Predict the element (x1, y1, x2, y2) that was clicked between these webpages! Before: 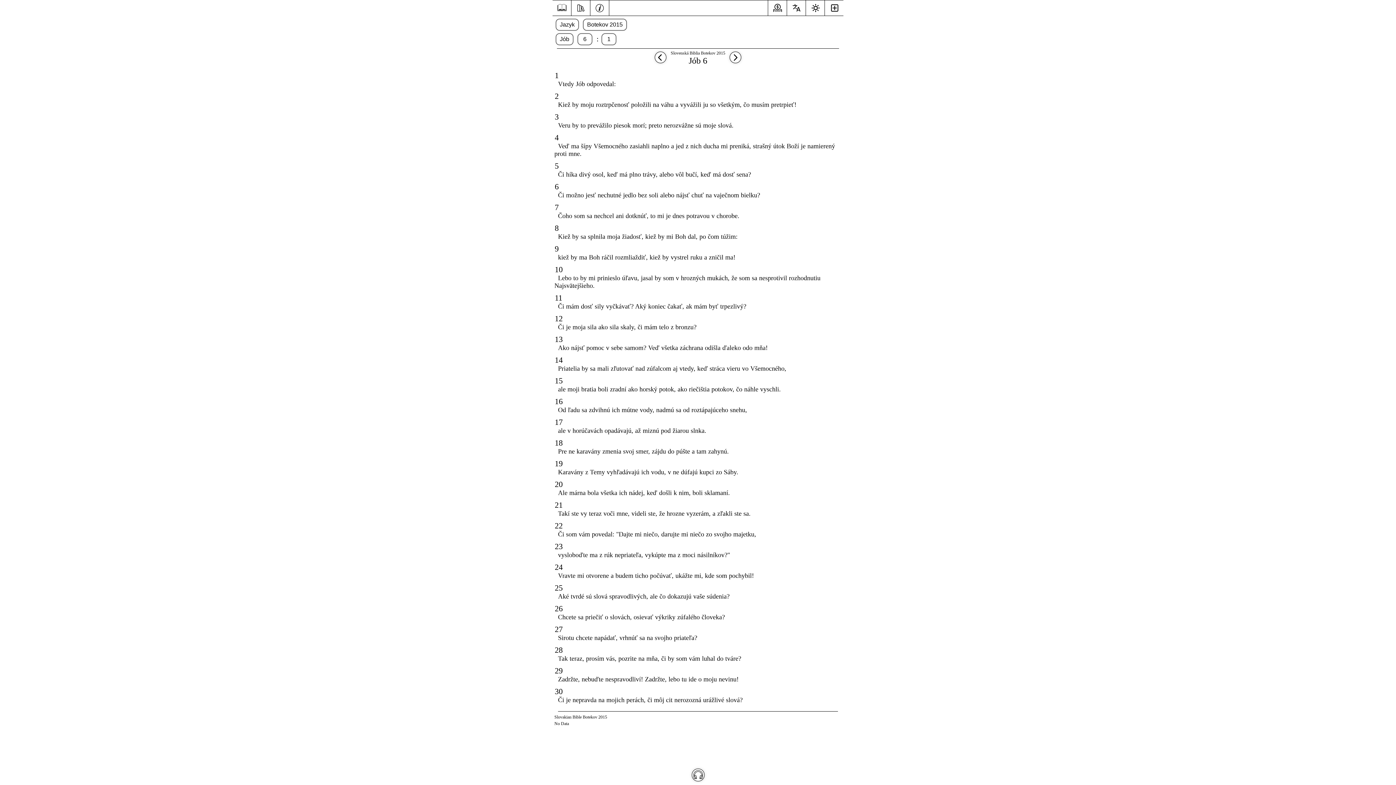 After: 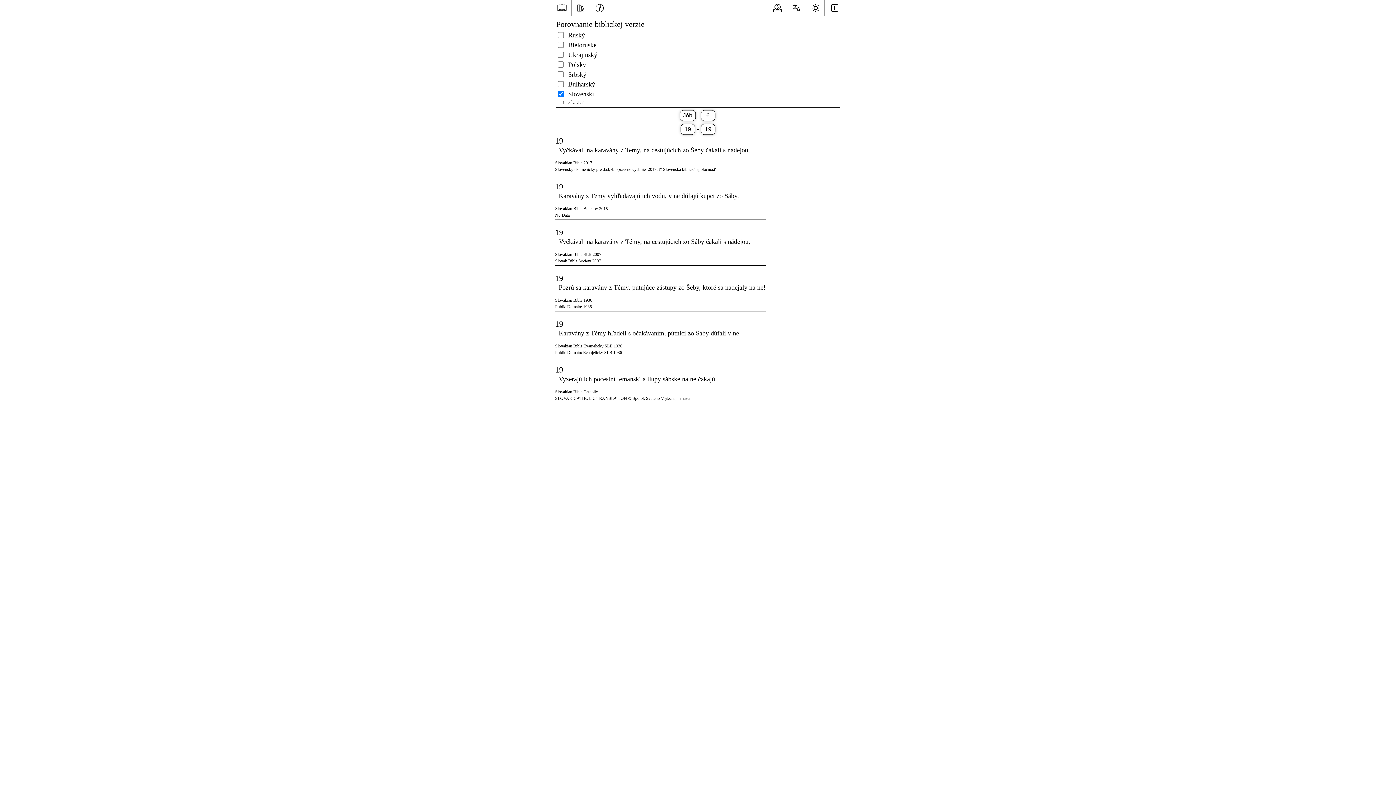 Action: bbox: (552, 459, 565, 468) label: 19